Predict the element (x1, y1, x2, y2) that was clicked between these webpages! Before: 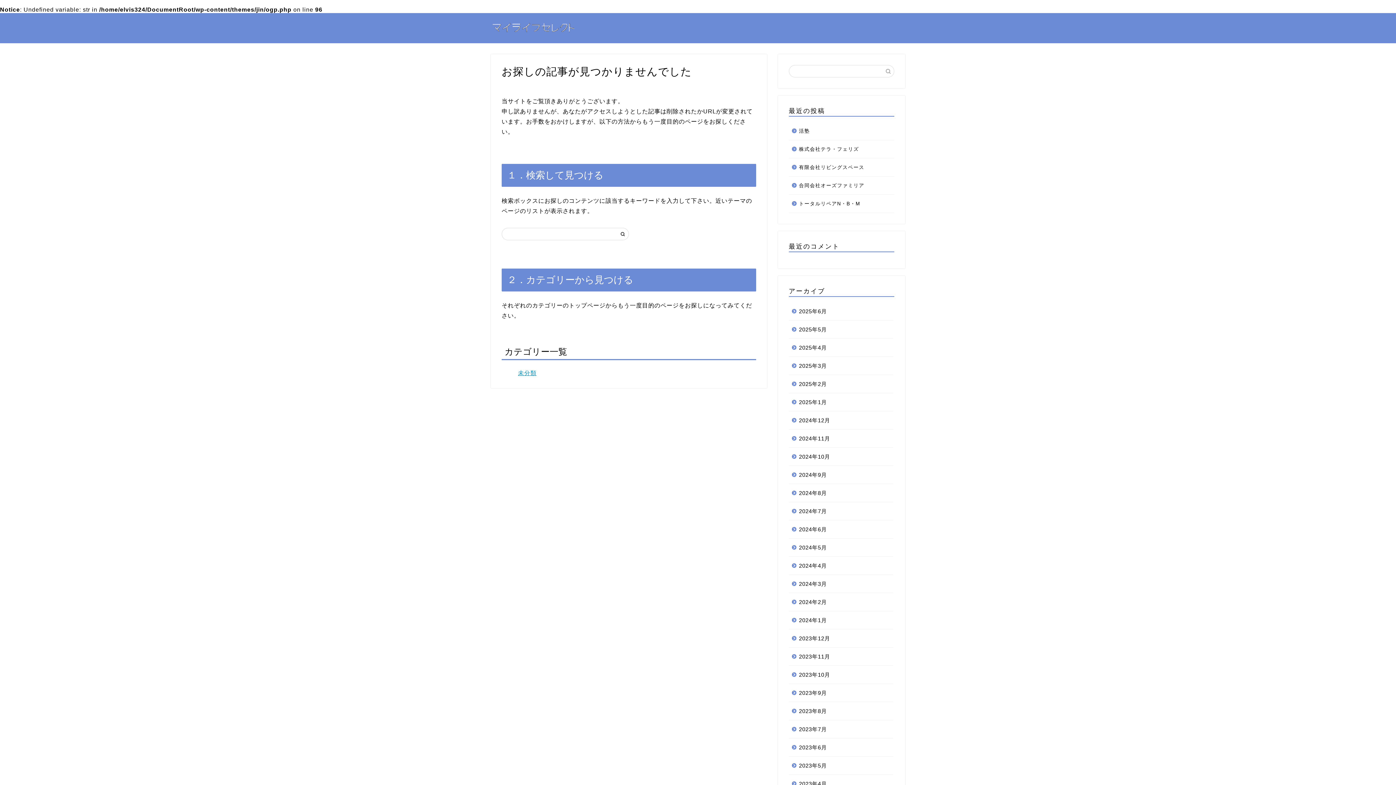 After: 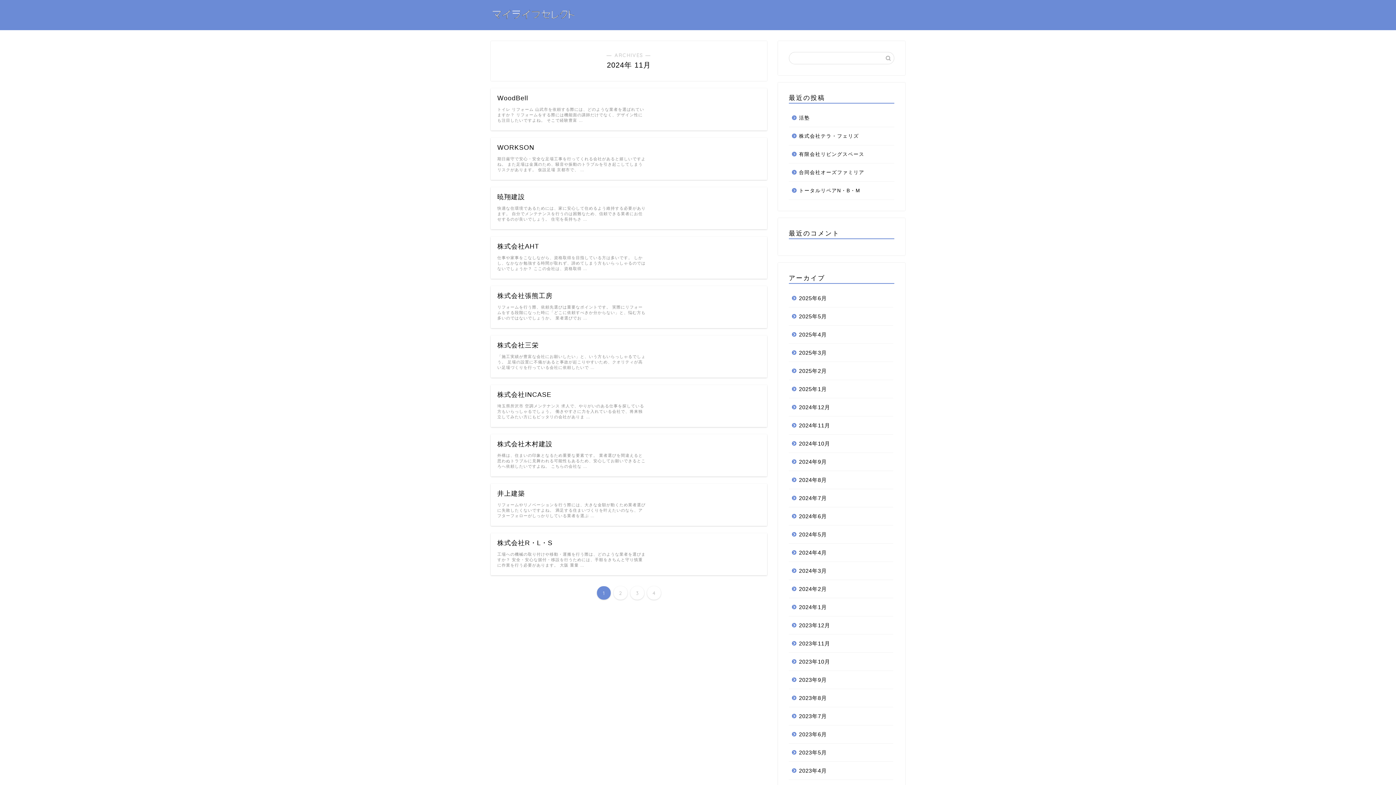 Action: bbox: (789, 429, 893, 448) label: 2024年11月